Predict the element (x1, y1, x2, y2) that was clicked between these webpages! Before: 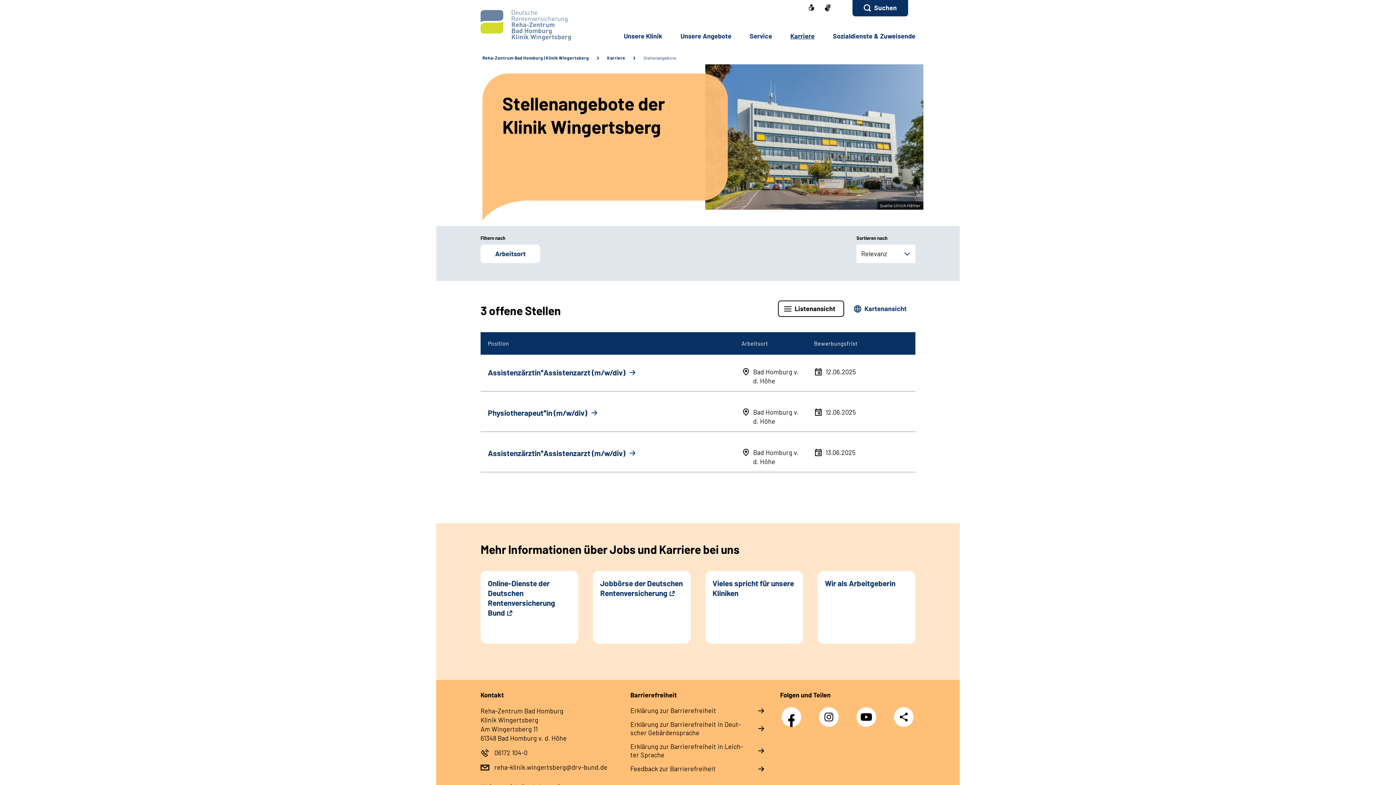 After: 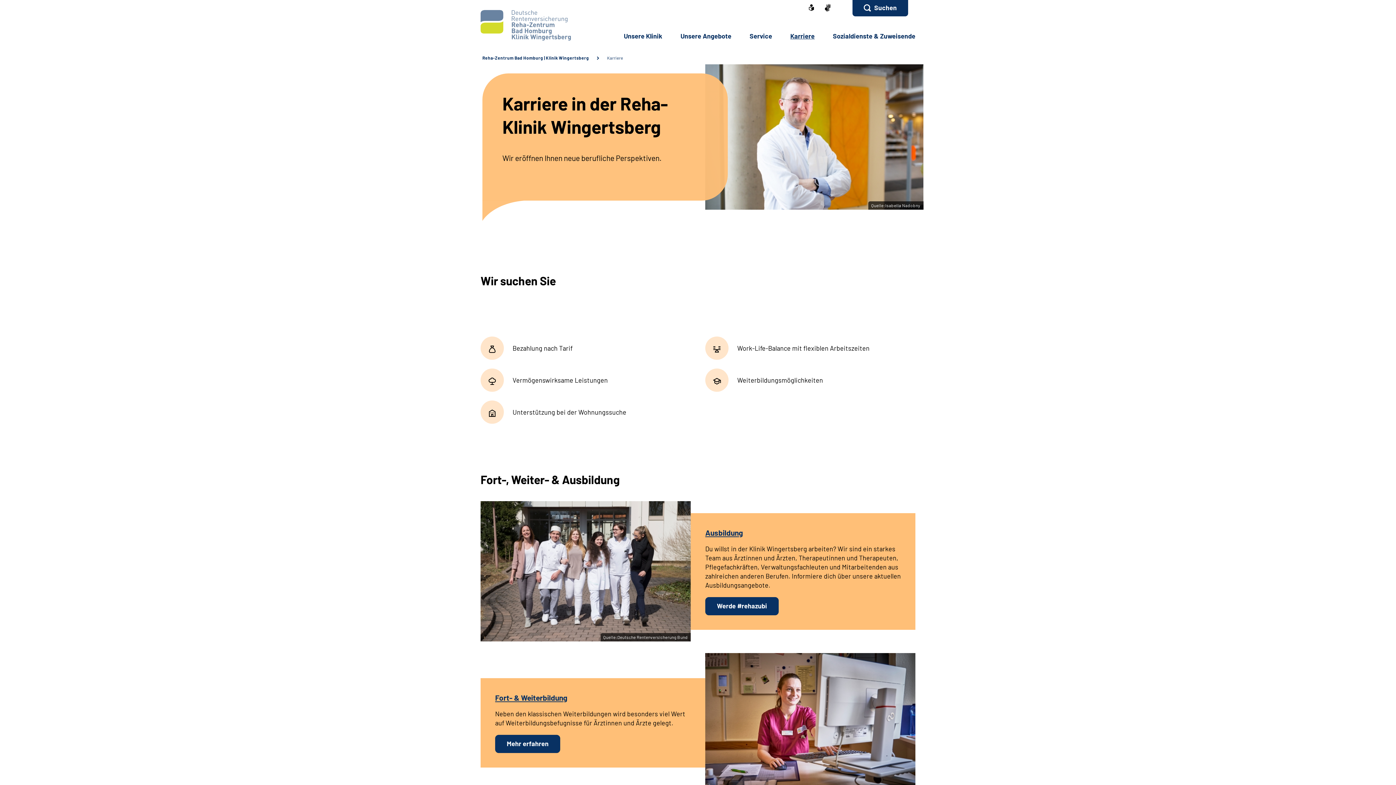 Action: bbox: (607, 55, 625, 60) label: Karriere